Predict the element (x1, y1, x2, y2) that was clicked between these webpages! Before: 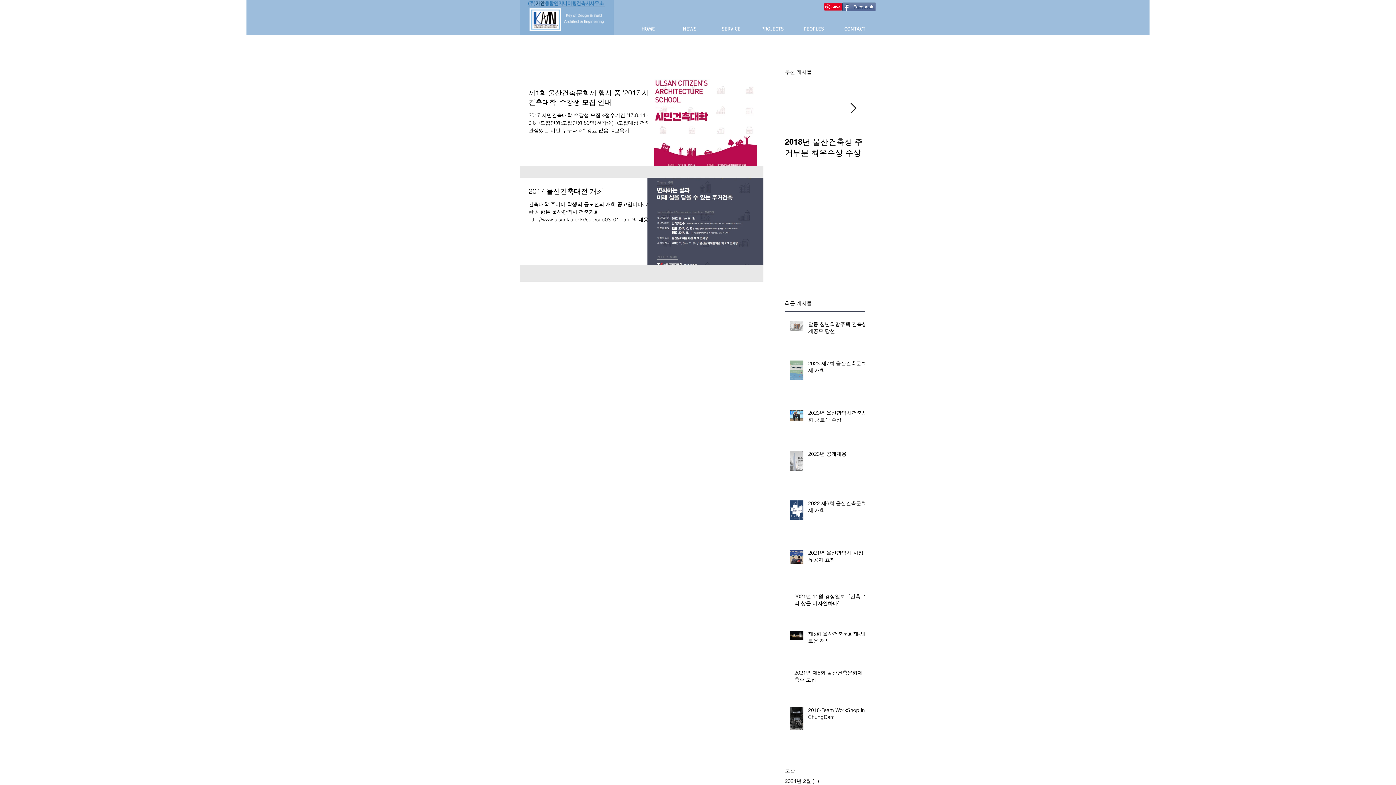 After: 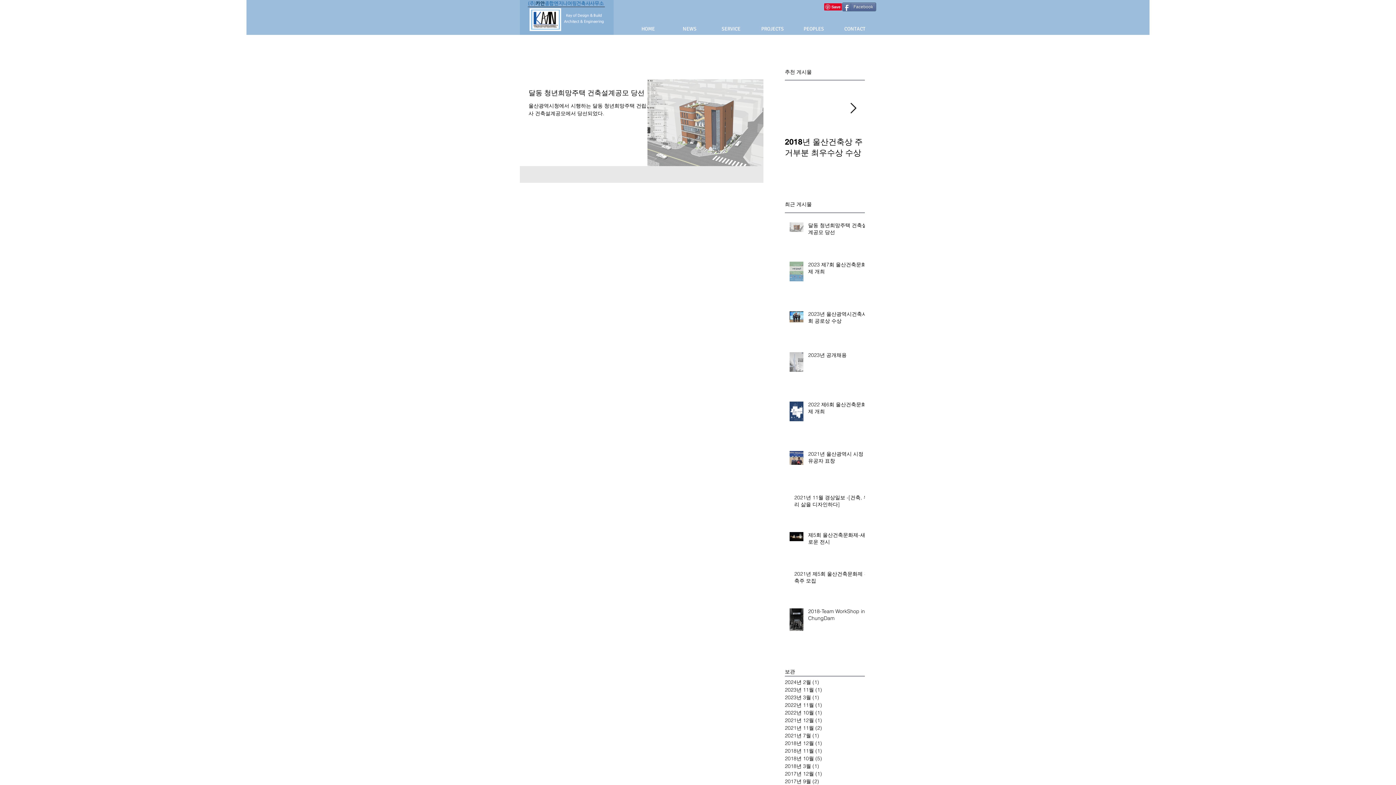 Action: label: 2024년 2월 (1)
게시물 1개 bbox: (785, 777, 861, 785)